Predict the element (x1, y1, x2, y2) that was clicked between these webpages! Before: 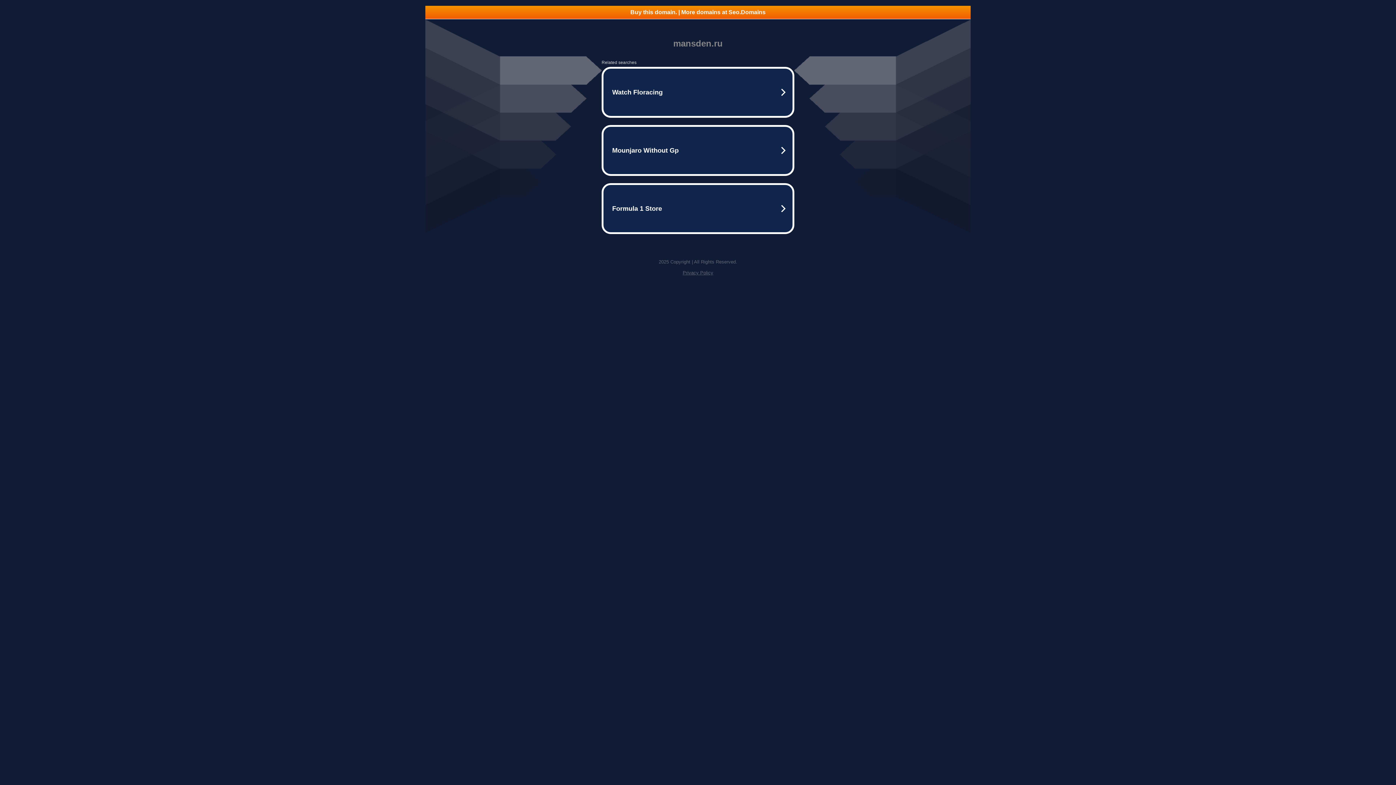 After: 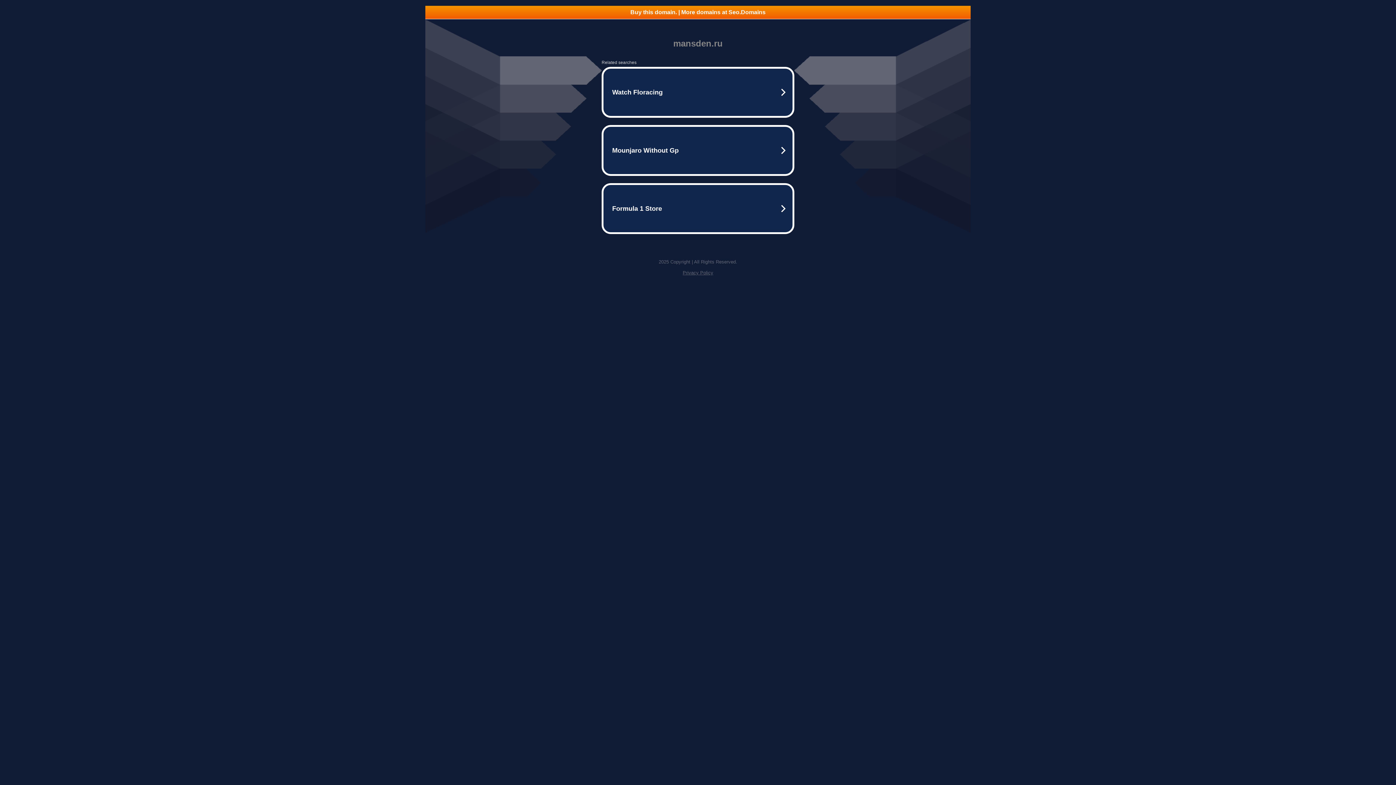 Action: bbox: (682, 270, 713, 275) label: Privacy Policy